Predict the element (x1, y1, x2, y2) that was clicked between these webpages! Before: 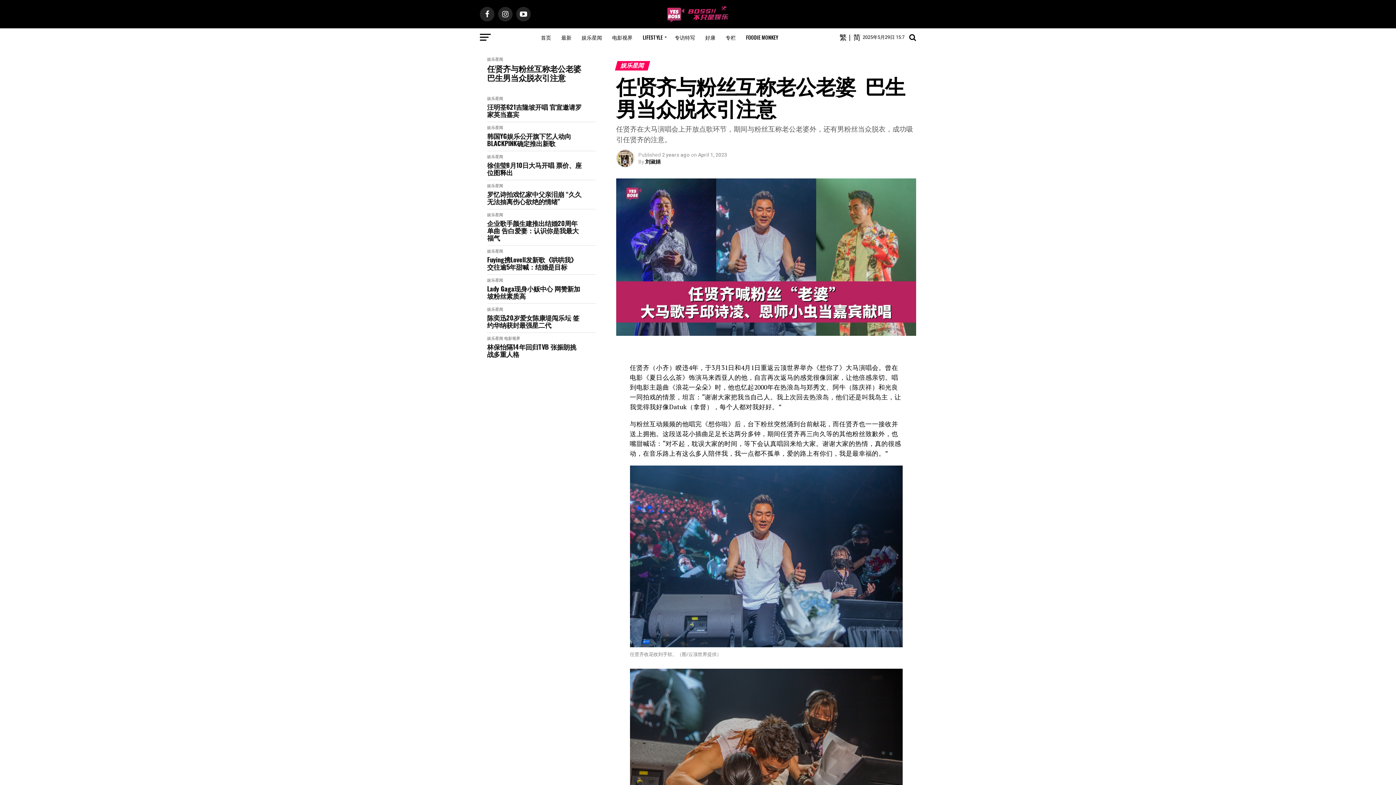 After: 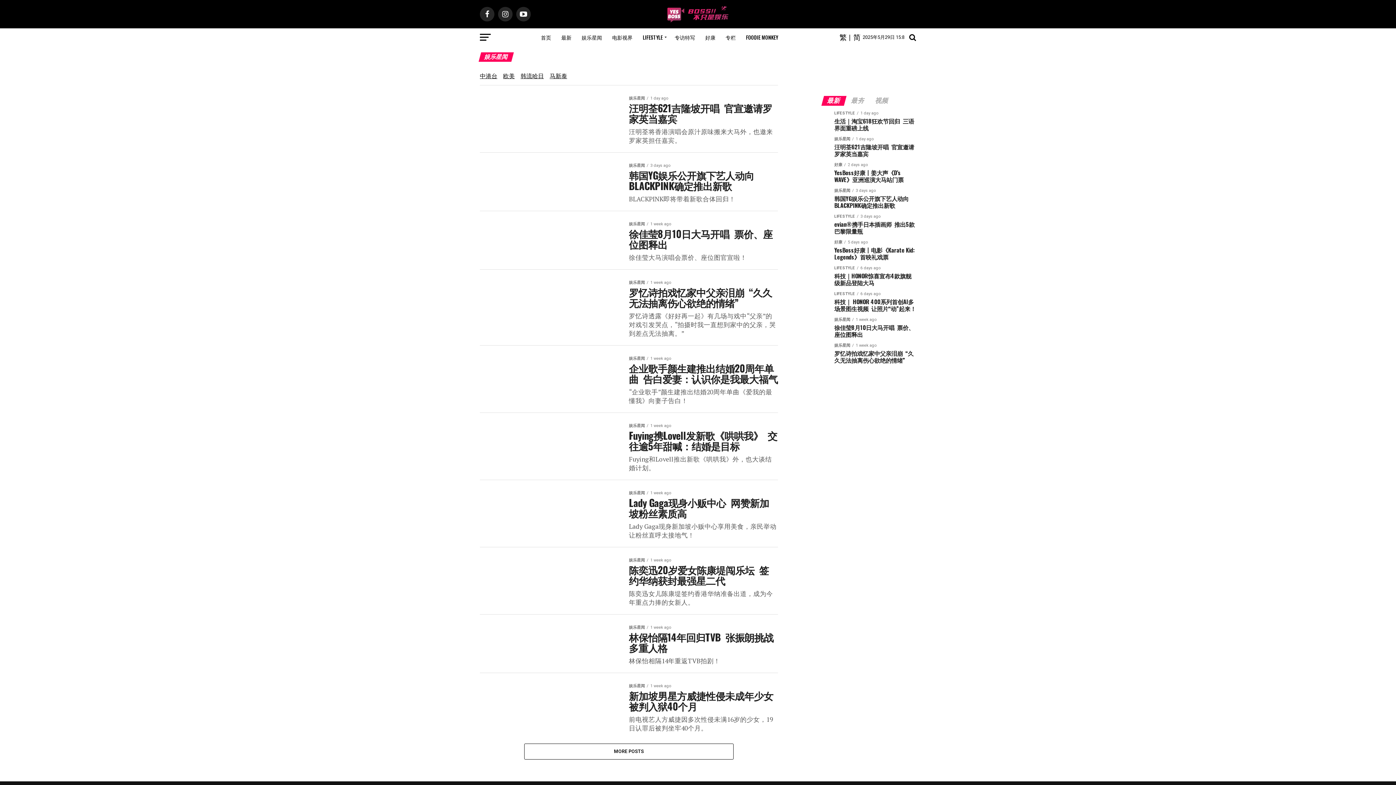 Action: bbox: (487, 307, 503, 312) label: 娱乐星闻